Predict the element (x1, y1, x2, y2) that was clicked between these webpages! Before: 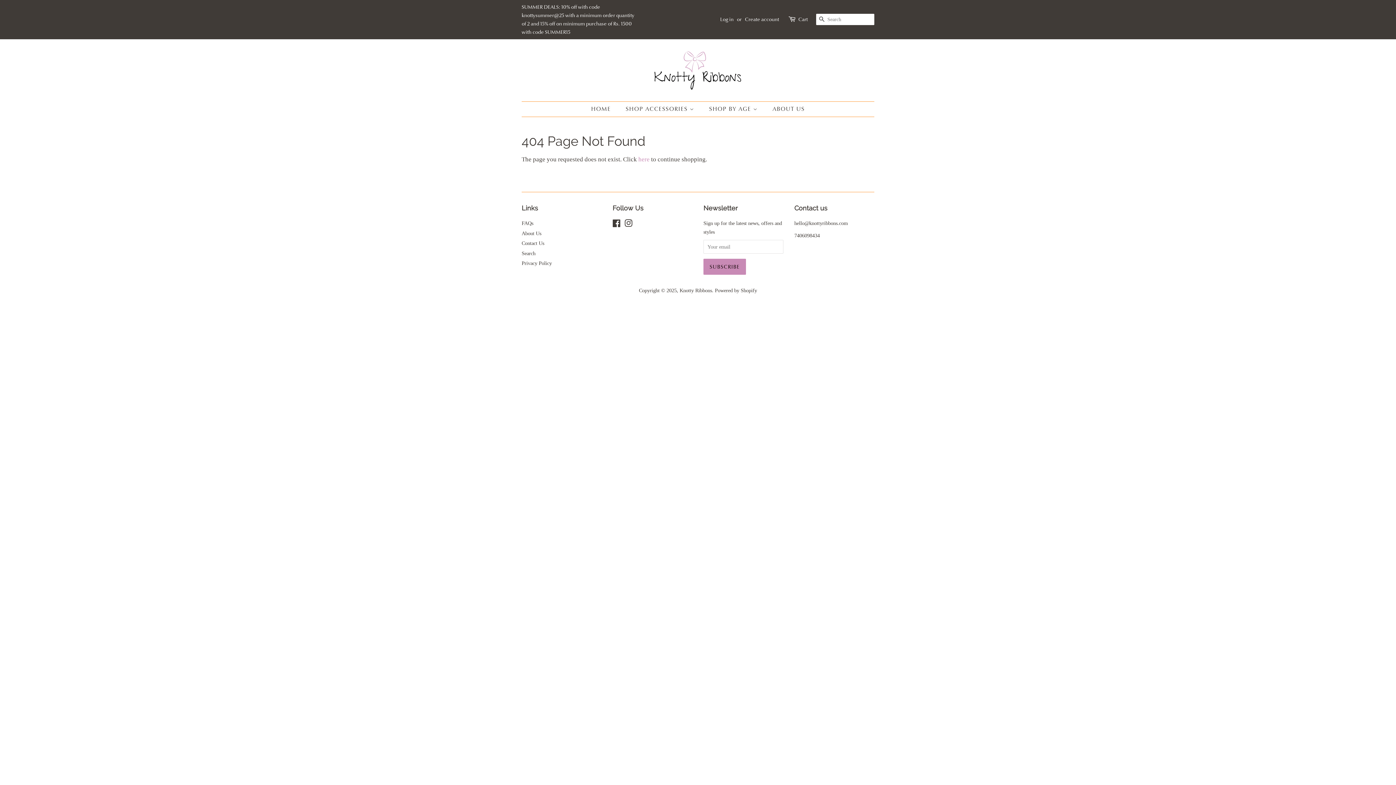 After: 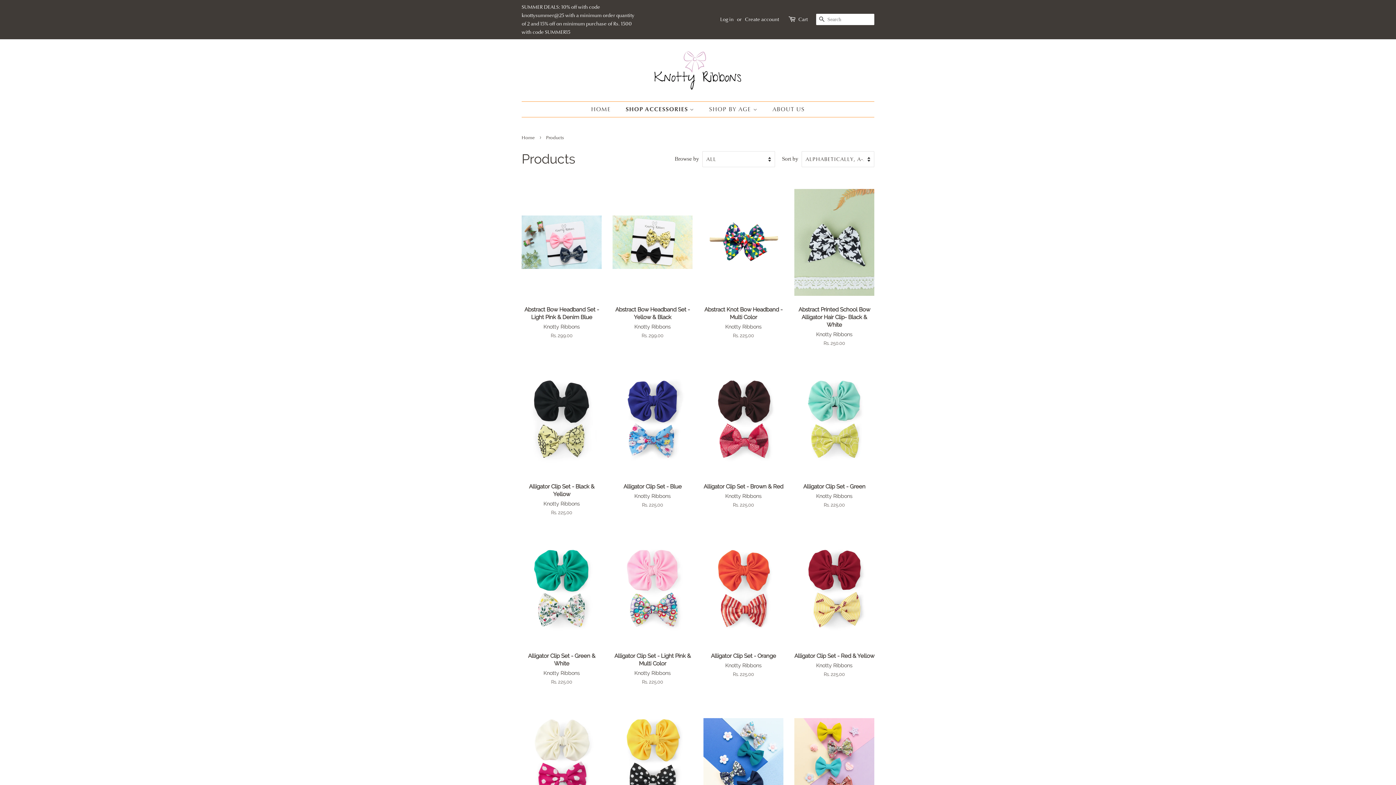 Action: bbox: (638, 156, 649, 162) label: here